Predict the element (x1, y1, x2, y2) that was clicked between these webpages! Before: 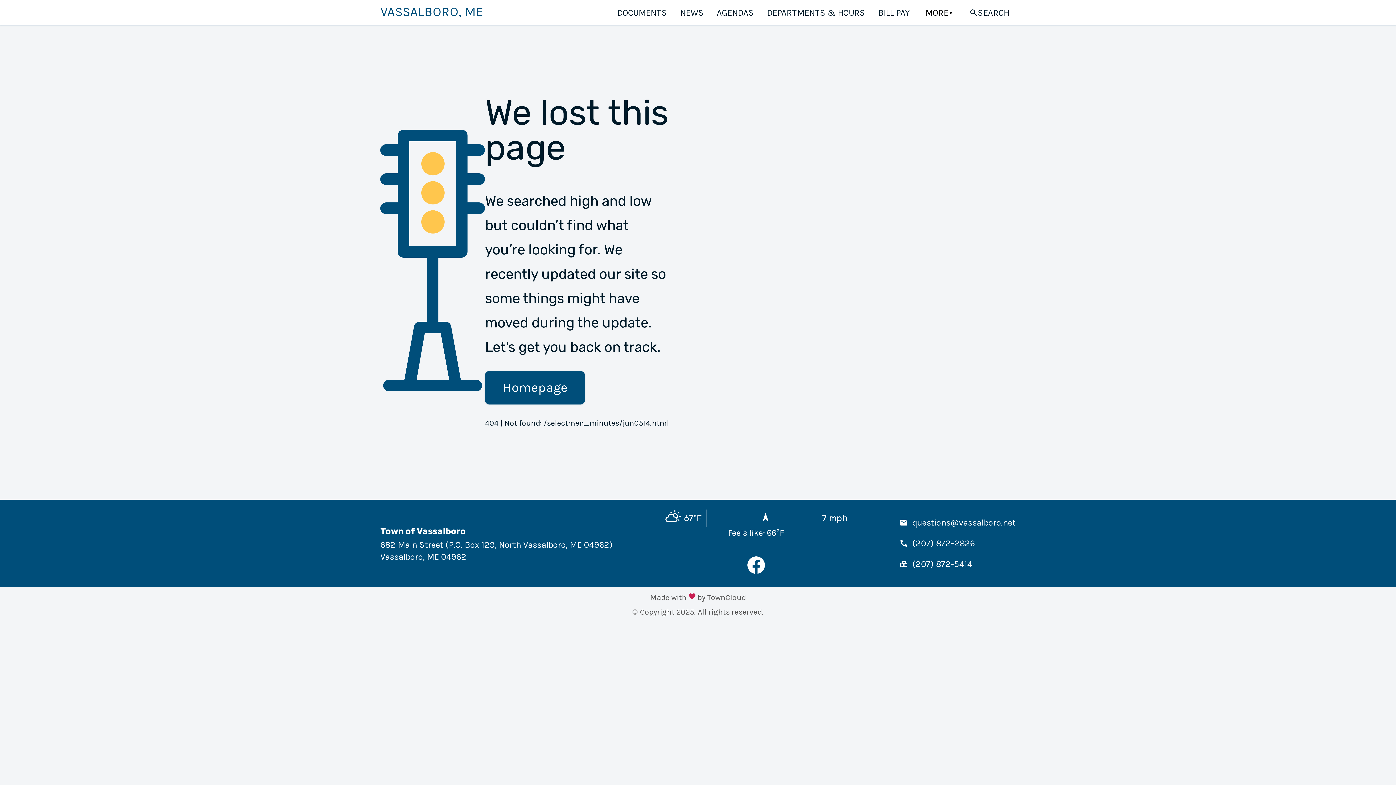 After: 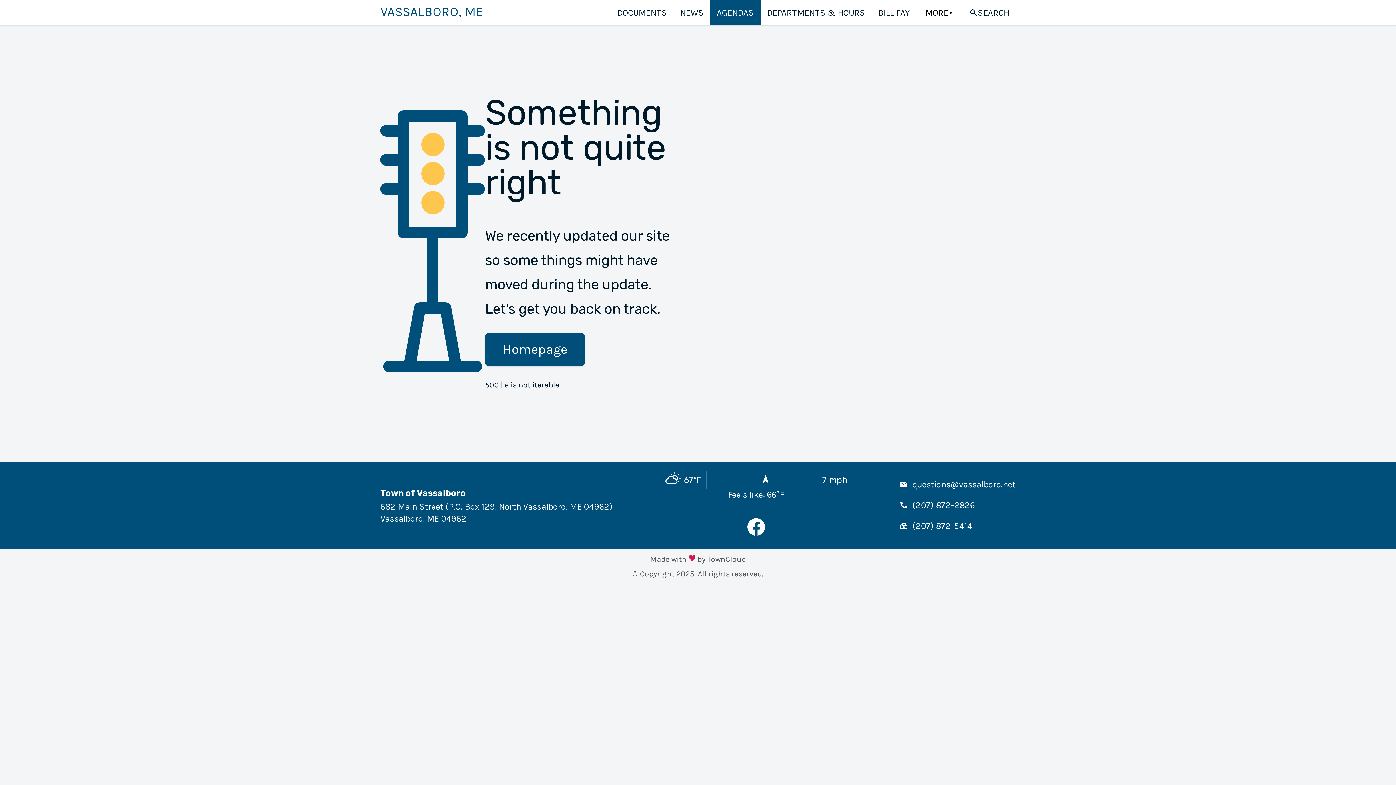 Action: label: AGENDAS bbox: (710, 0, 760, 25)